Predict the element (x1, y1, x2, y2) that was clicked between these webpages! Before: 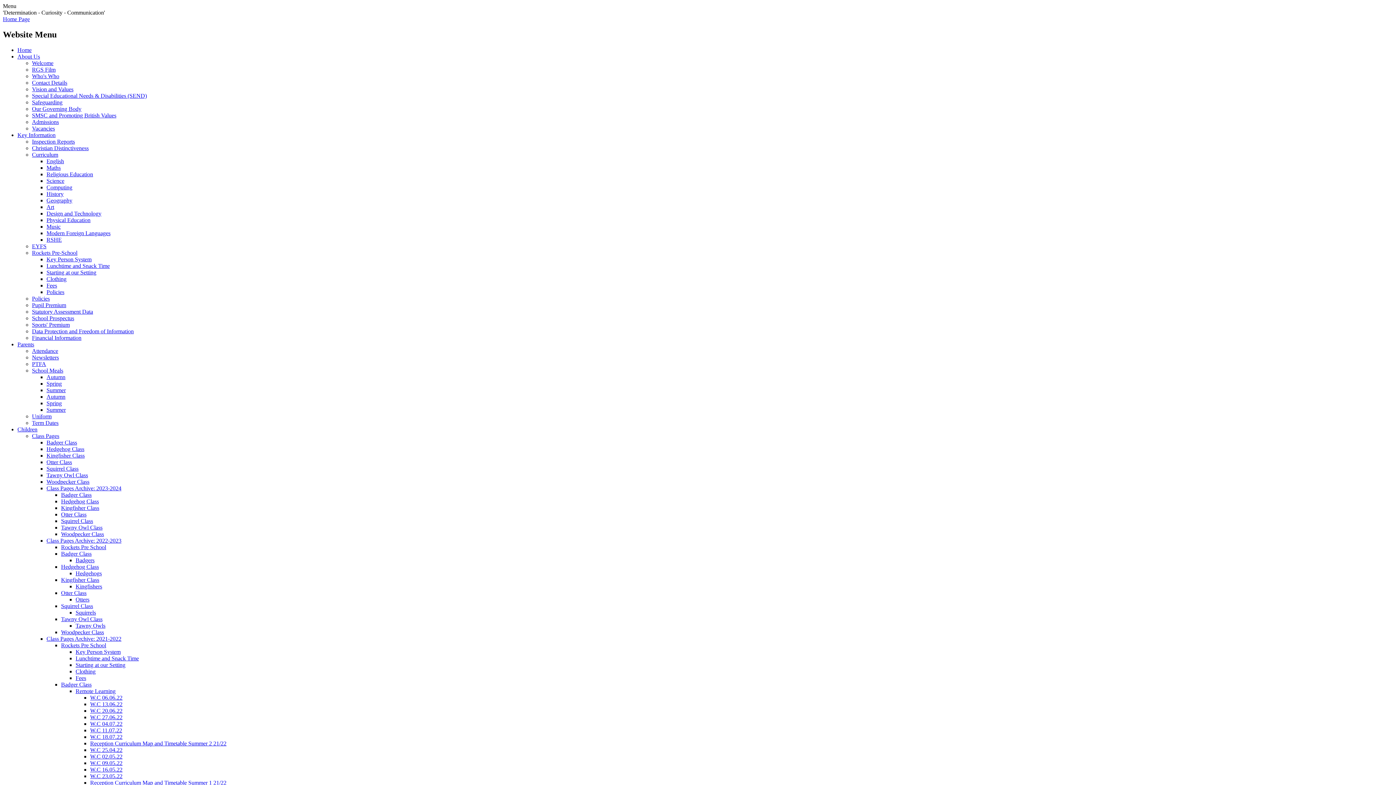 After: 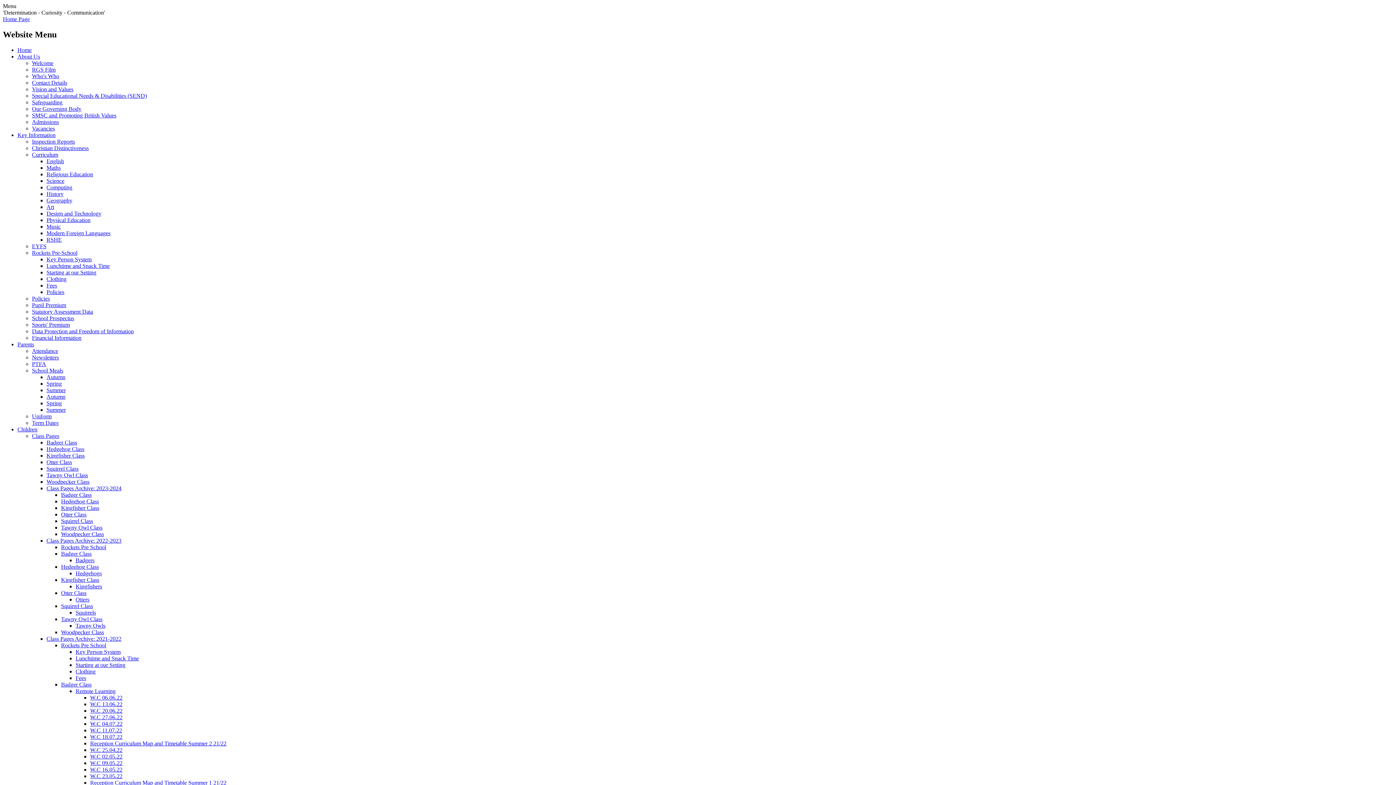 Action: bbox: (75, 570, 101, 576) label: Hedgehogs